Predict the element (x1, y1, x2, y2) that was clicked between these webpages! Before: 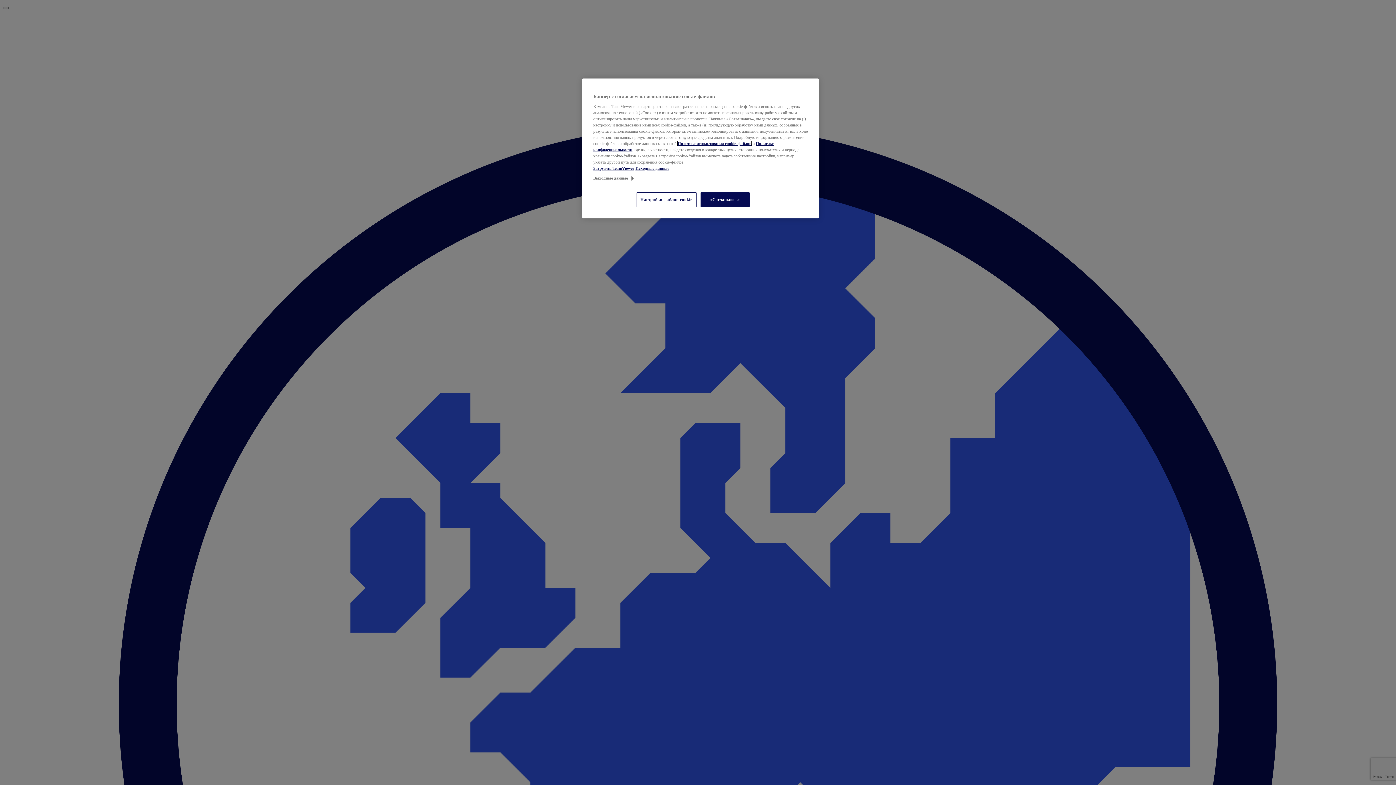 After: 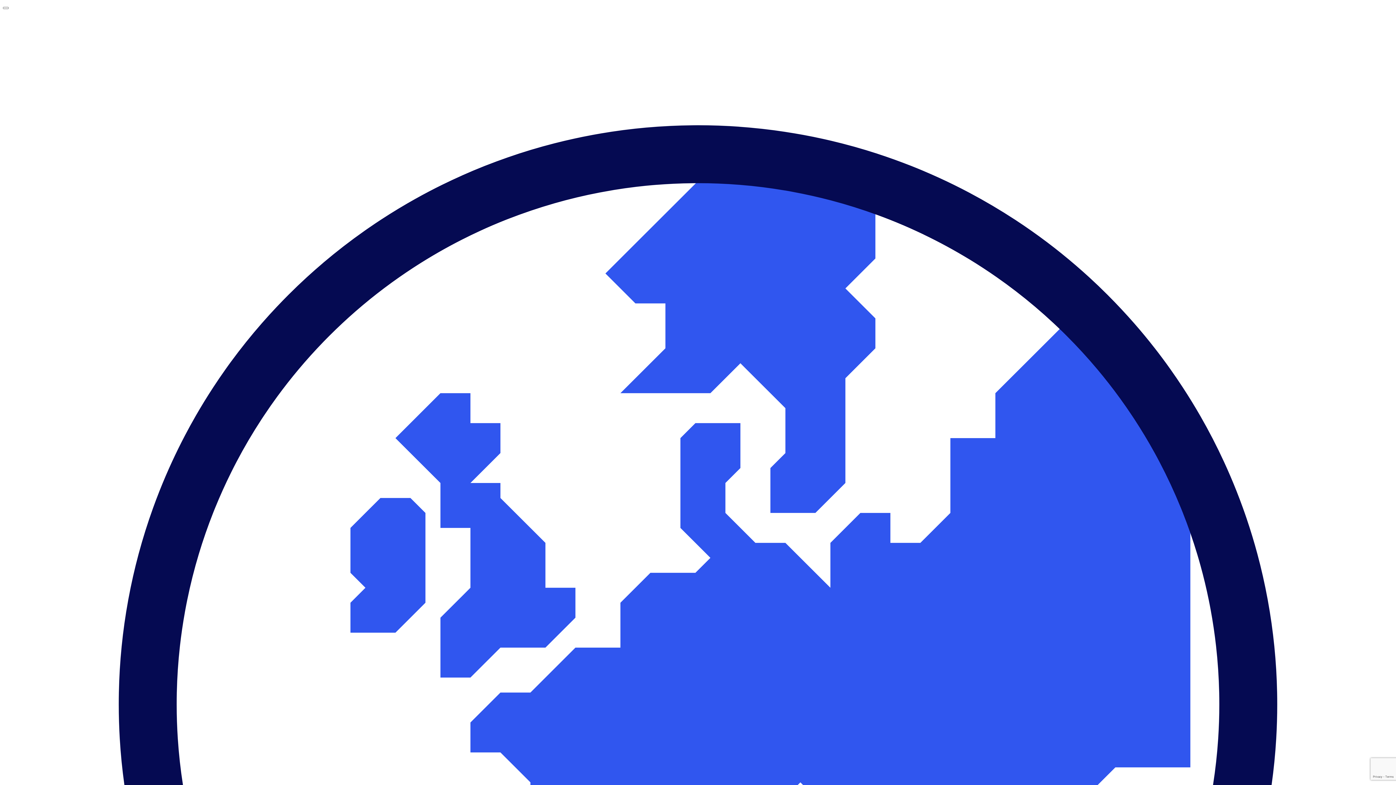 Action: bbox: (677, 141, 751, 145) label: Политике использования cookie-файлов